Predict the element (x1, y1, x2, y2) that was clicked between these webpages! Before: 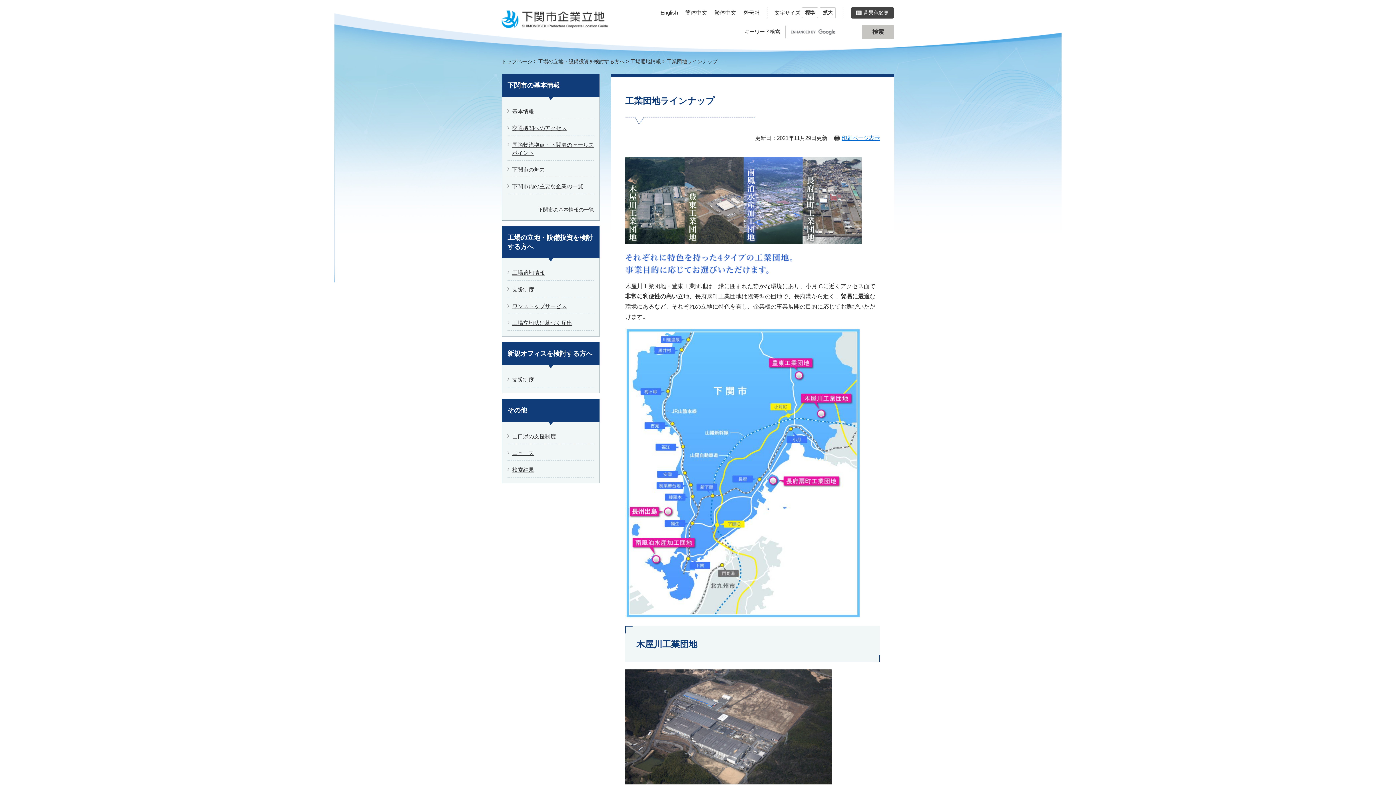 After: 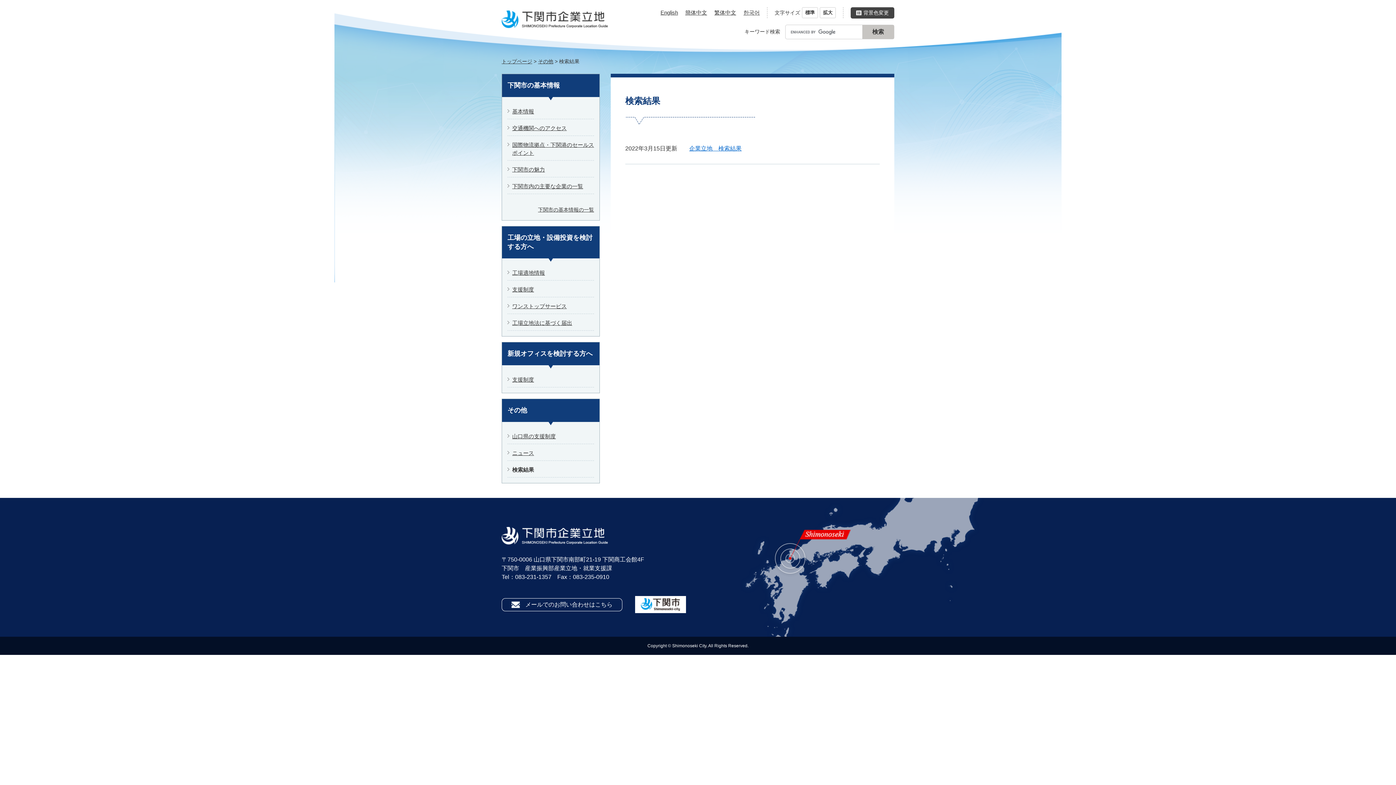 Action: bbox: (512, 466, 534, 473) label: 検索結果